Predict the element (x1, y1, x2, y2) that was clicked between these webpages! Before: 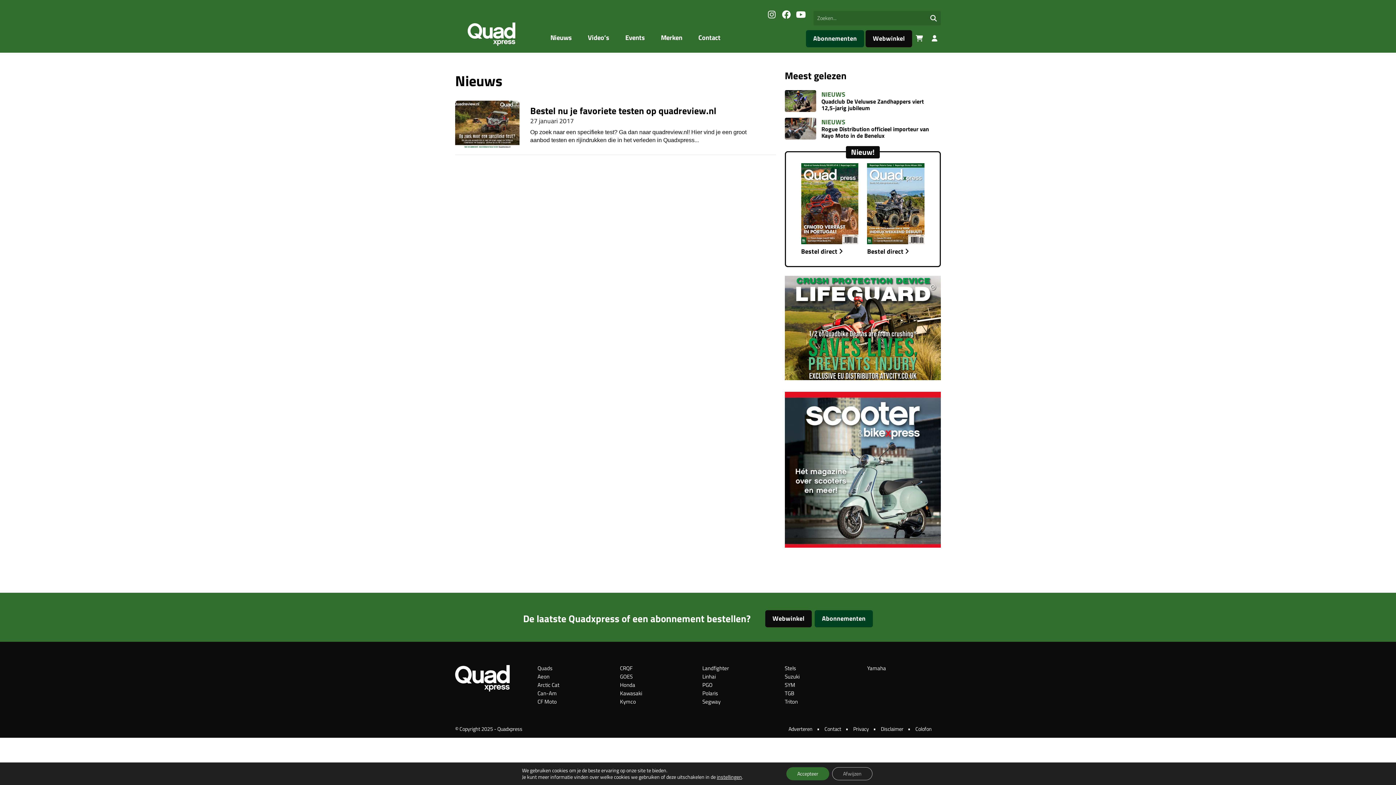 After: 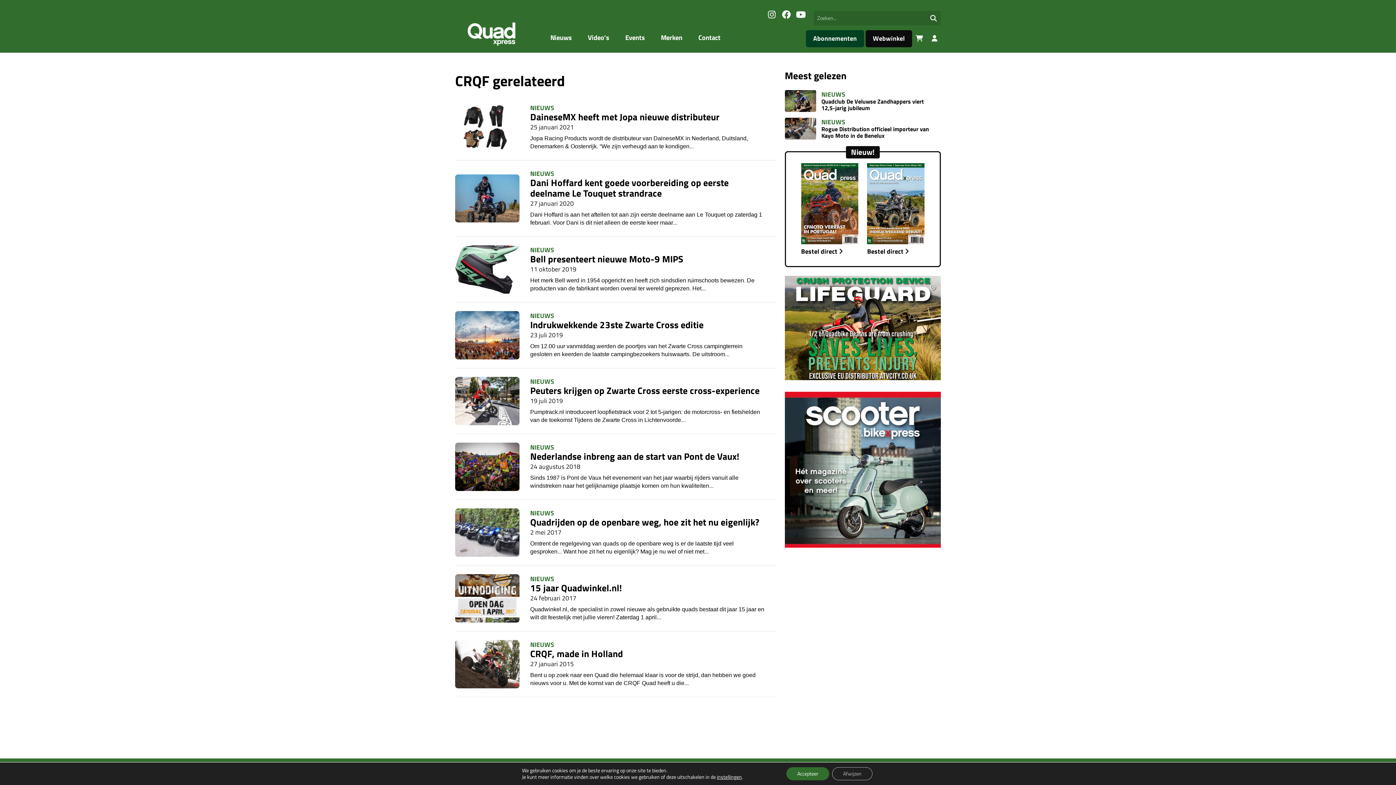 Action: bbox: (620, 665, 693, 673) label: CRQF